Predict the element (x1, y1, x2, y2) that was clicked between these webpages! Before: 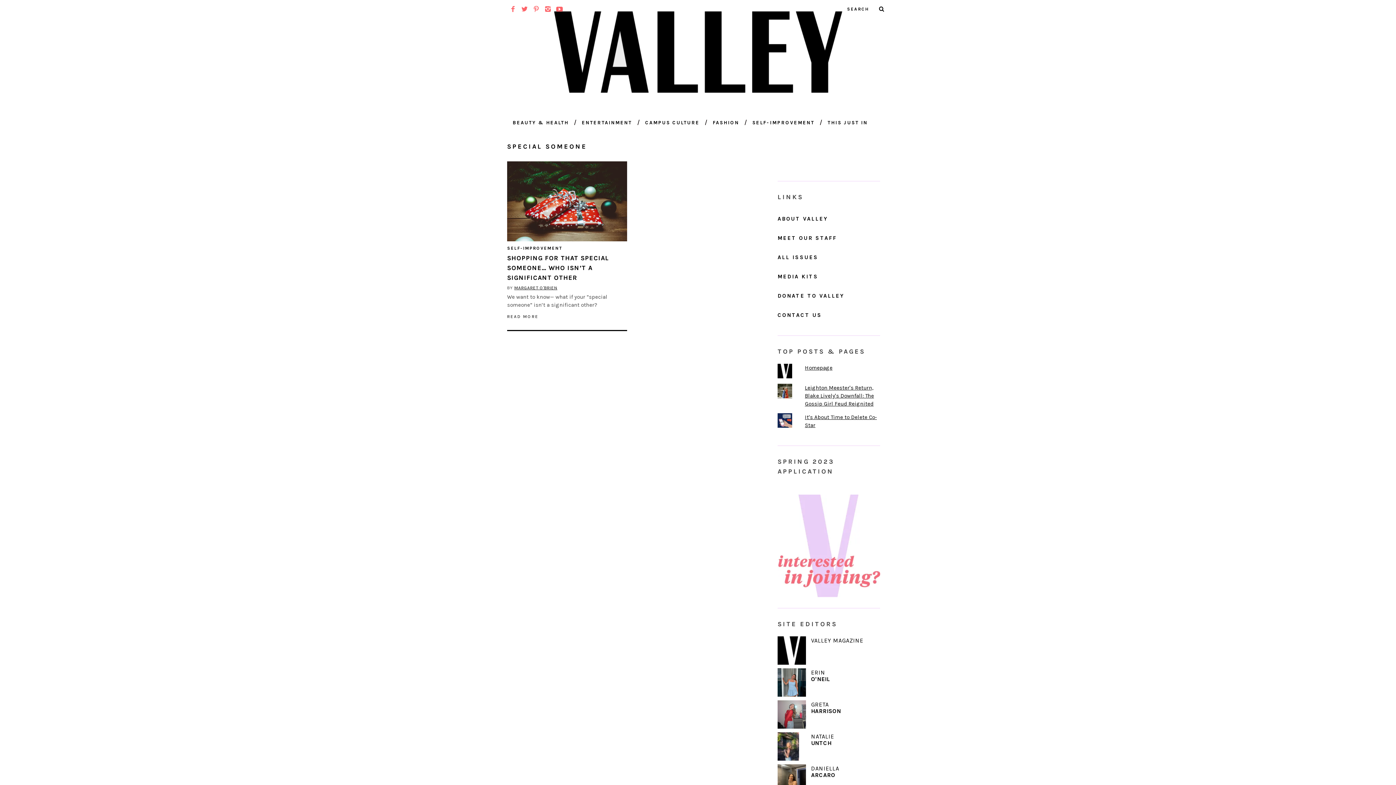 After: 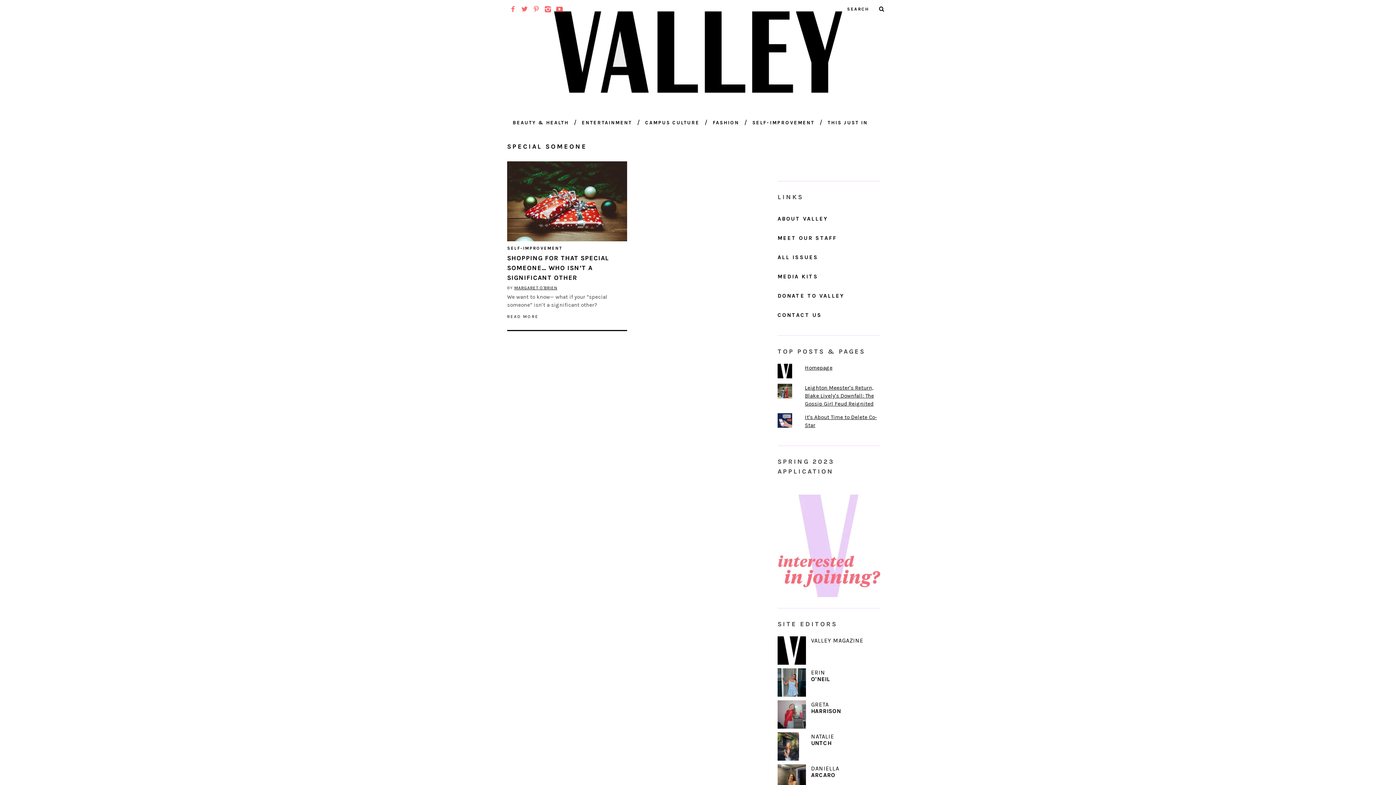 Action: bbox: (542, 1, 553, 13)